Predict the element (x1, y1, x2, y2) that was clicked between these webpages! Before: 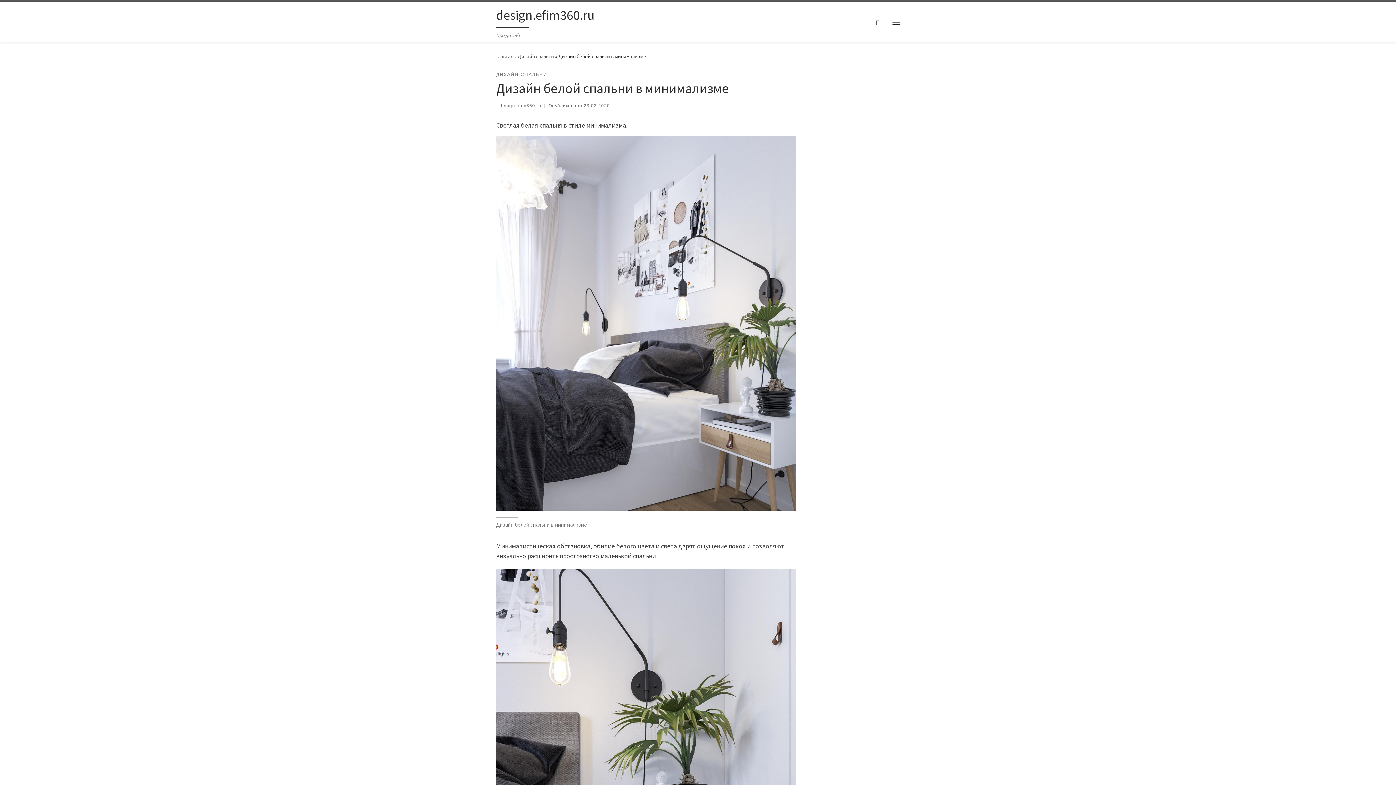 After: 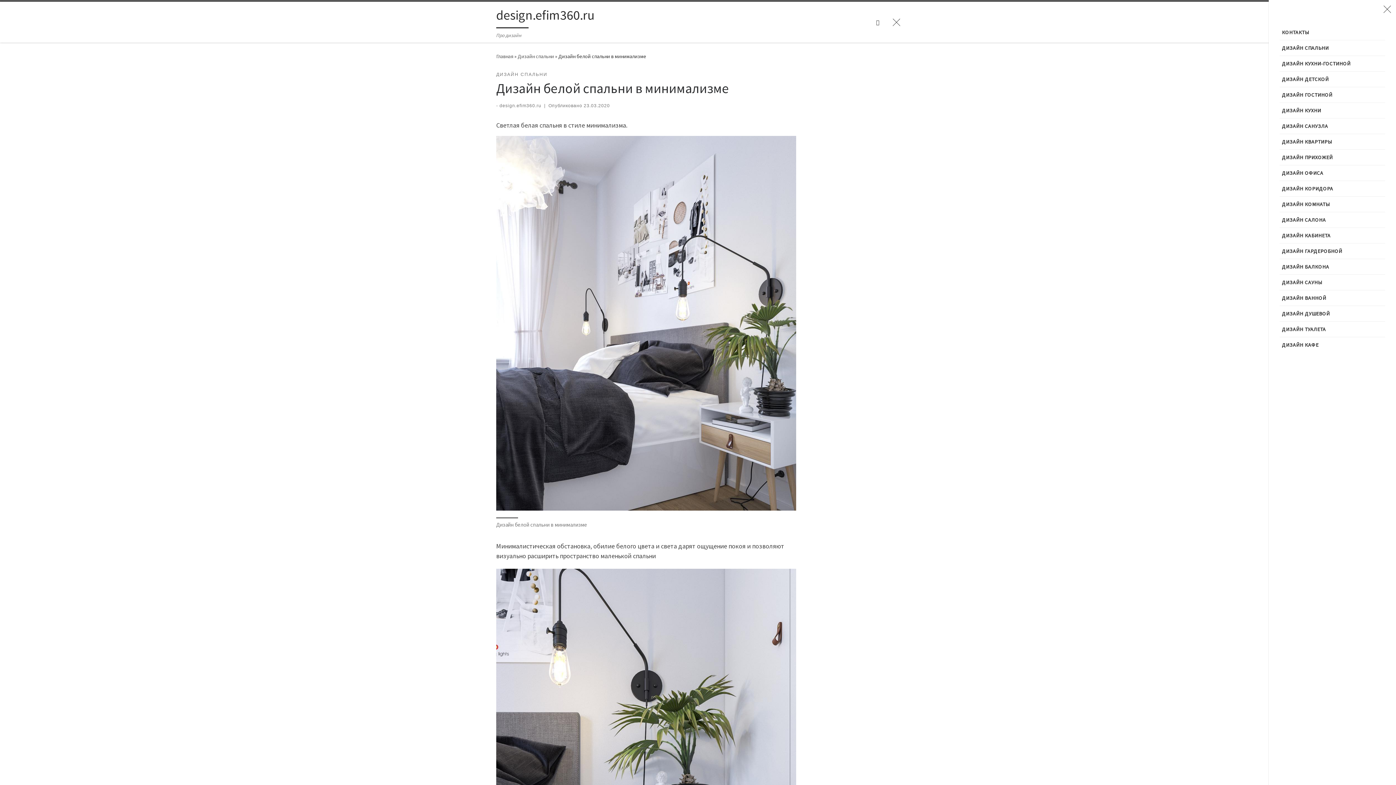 Action: bbox: (887, 13, 905, 31) label: Меню